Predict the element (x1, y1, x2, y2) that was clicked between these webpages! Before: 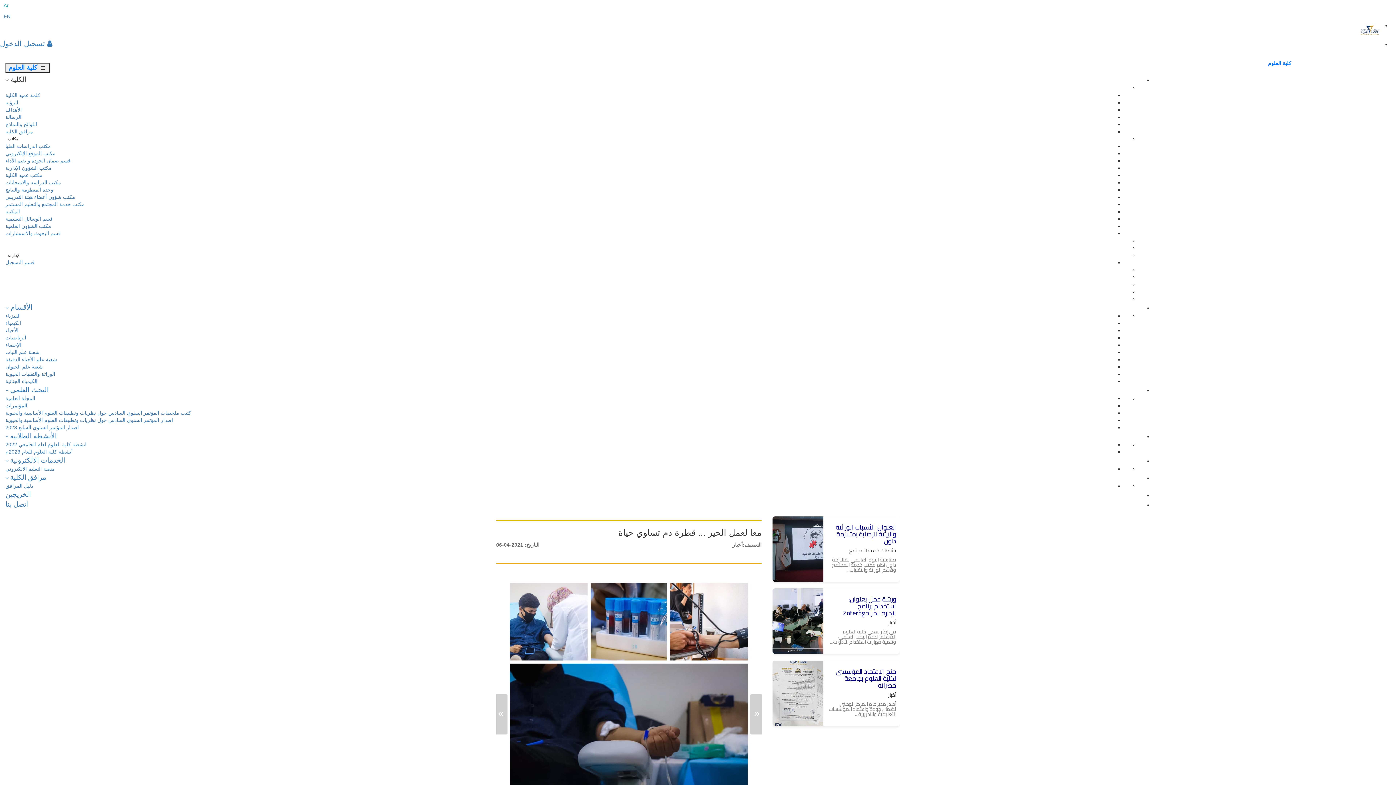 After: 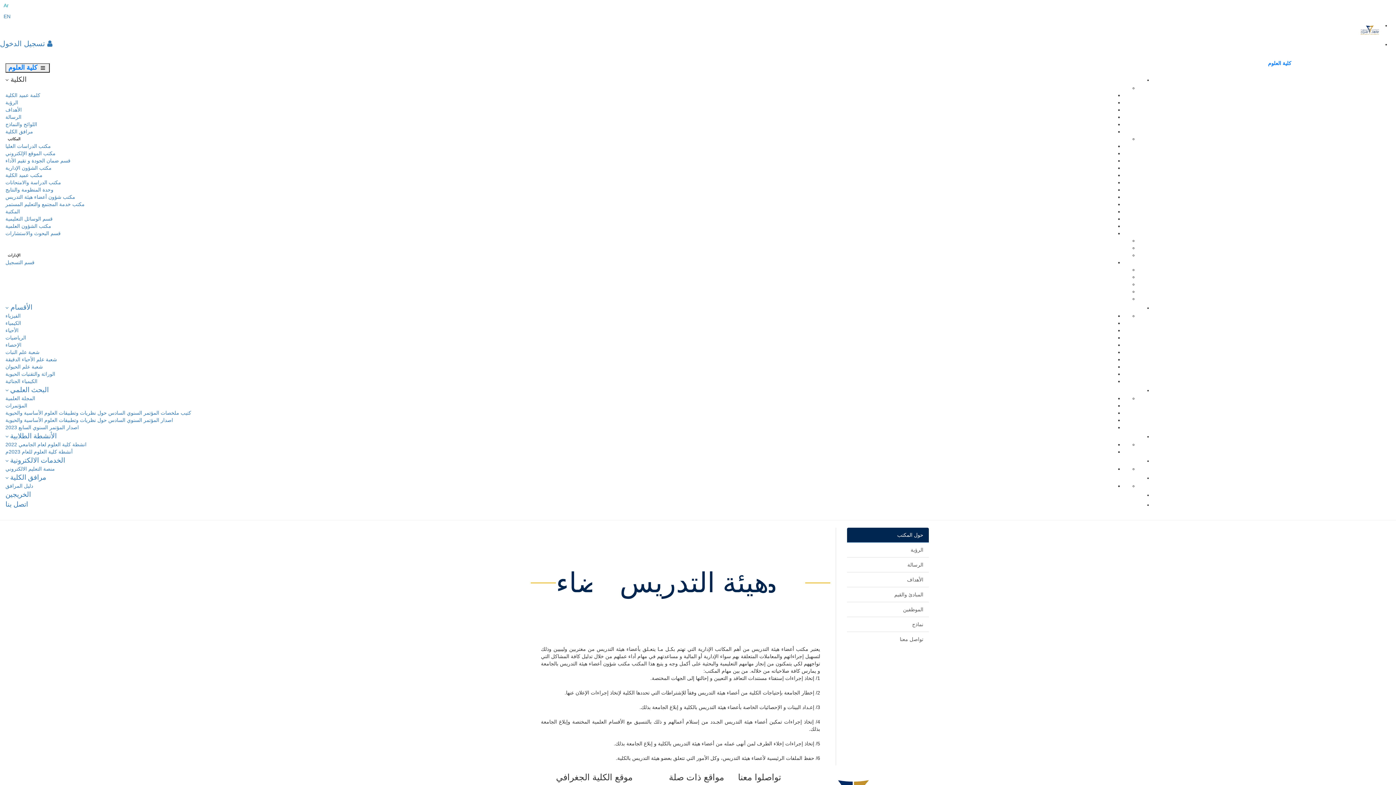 Action: bbox: (5, 194, 75, 199) label: مكتب شؤون أعضاء هيئة التدريس